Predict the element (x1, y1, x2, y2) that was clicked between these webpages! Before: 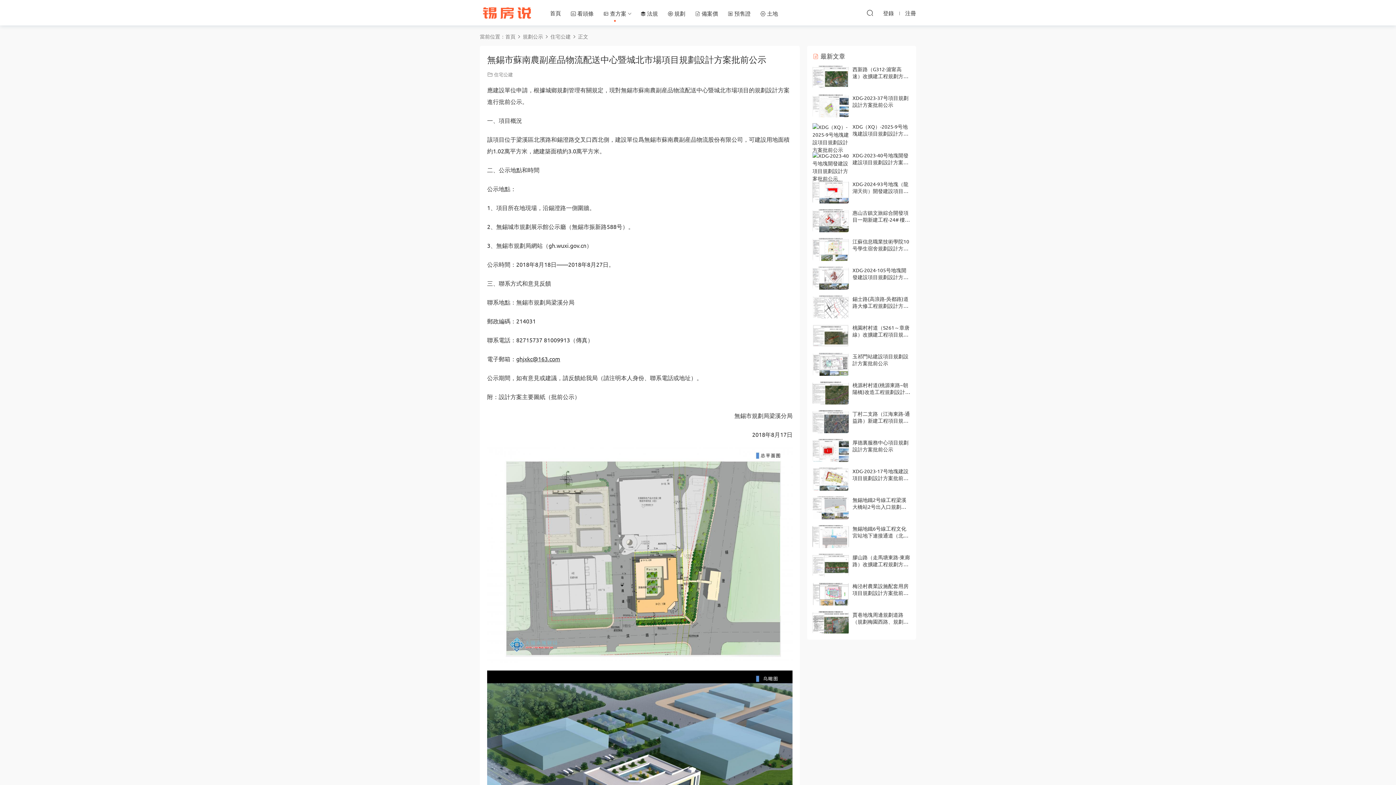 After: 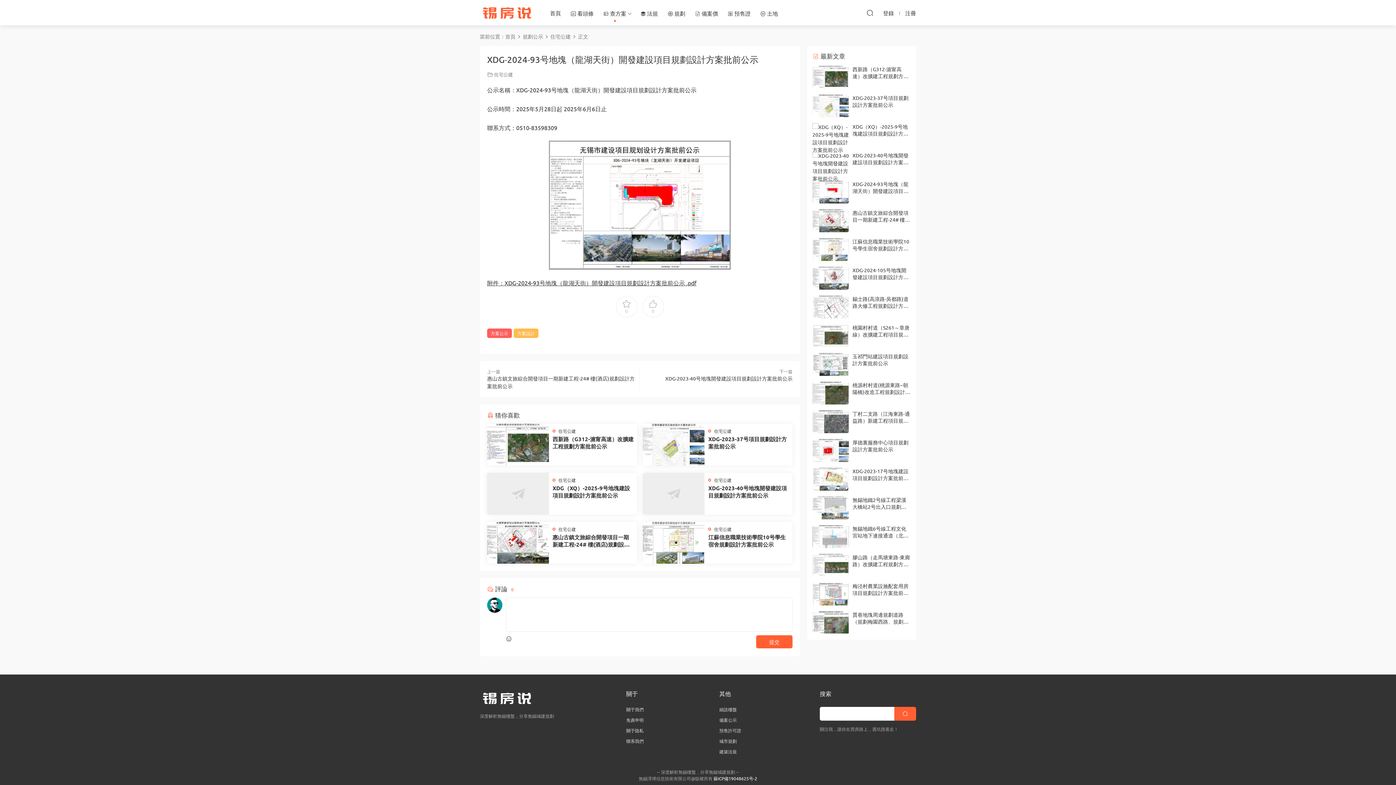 Action: bbox: (812, 180, 849, 203)